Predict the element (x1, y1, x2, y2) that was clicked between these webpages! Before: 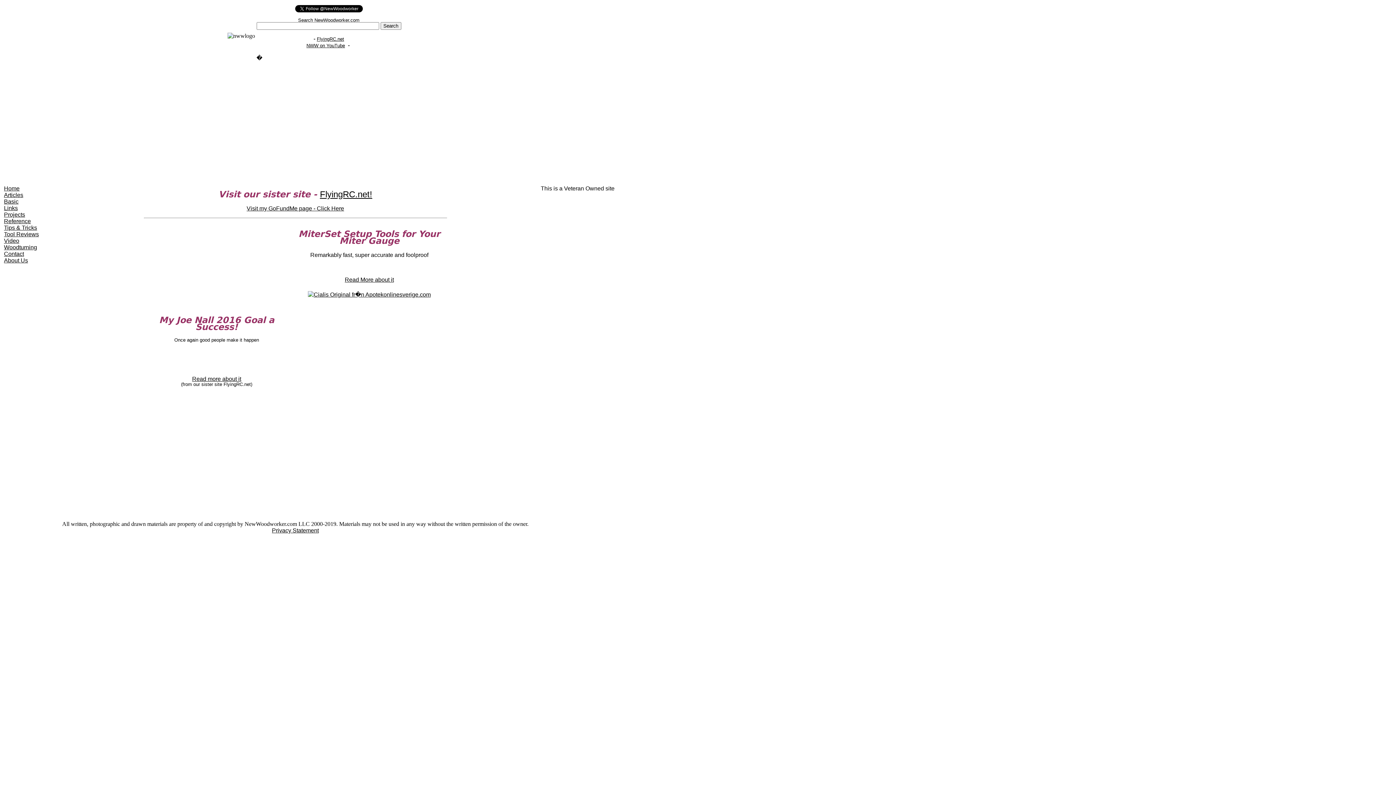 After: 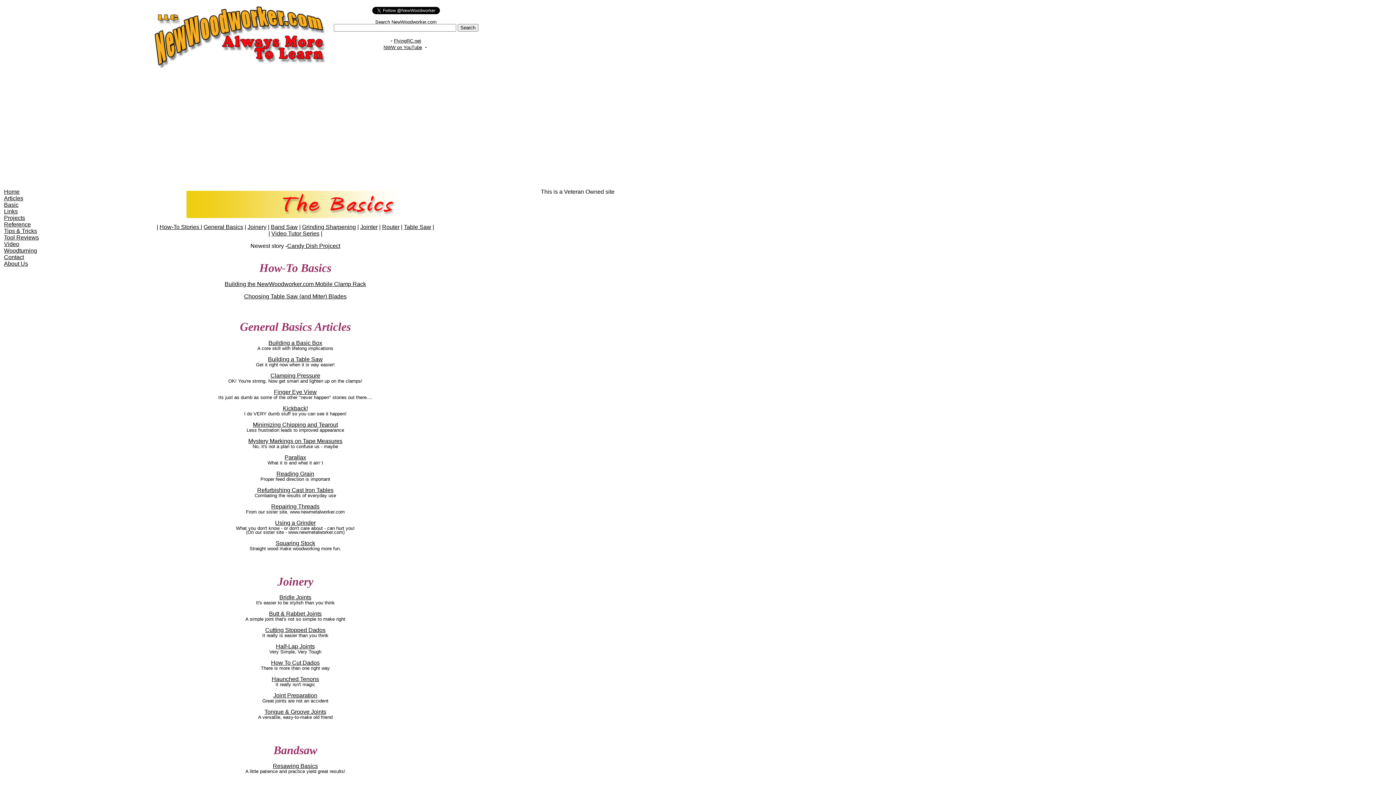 Action: label: Basic bbox: (4, 198, 18, 204)